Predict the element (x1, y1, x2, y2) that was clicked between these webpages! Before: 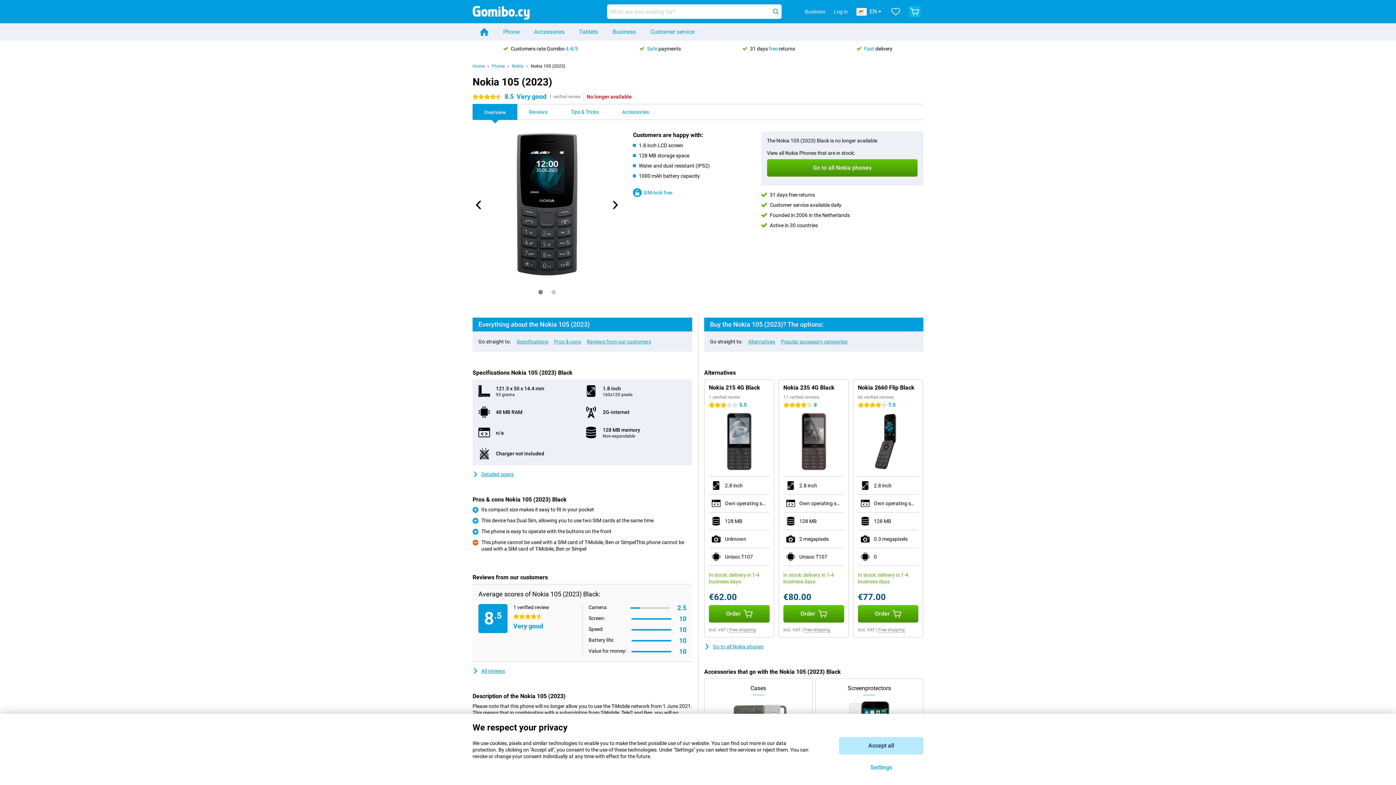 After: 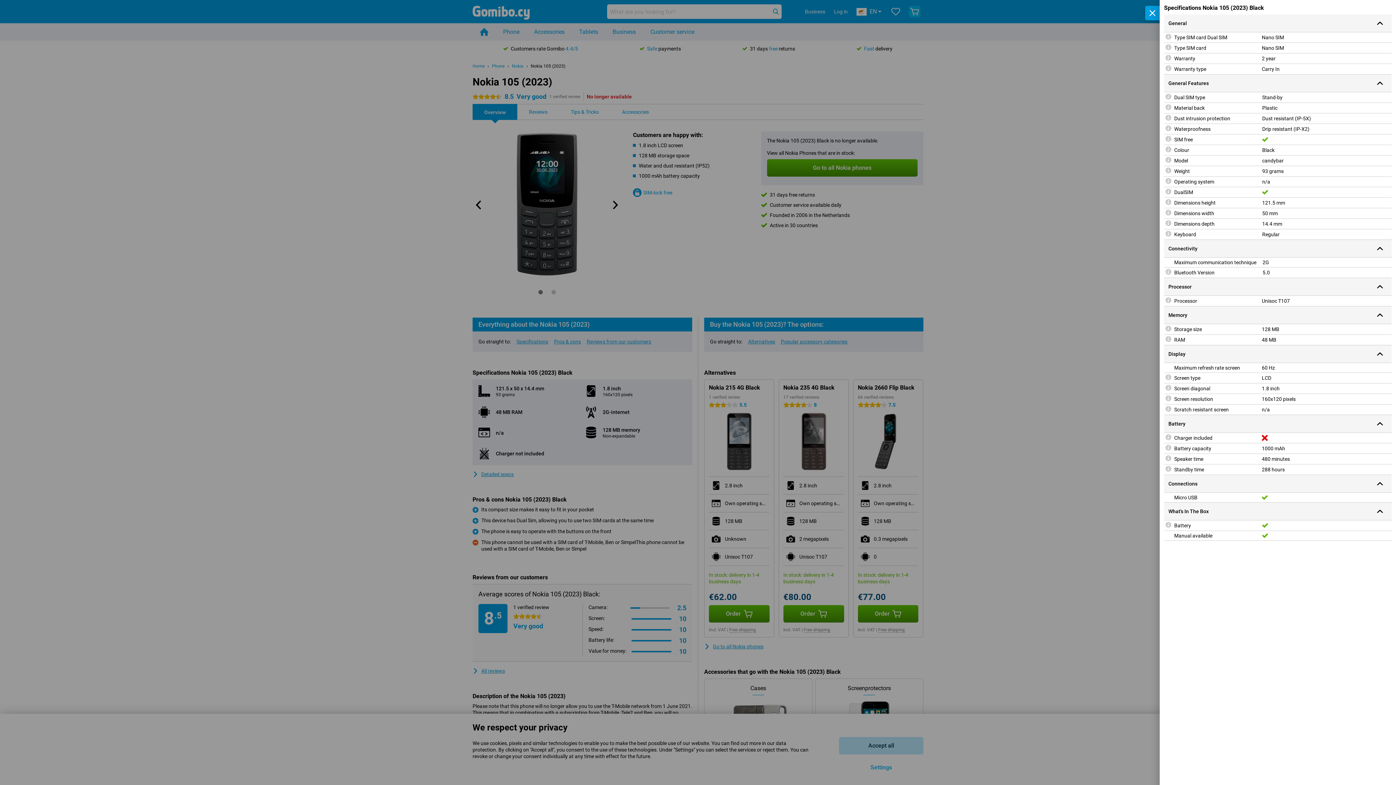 Action: label: Detailed specs bbox: (472, 471, 513, 477)